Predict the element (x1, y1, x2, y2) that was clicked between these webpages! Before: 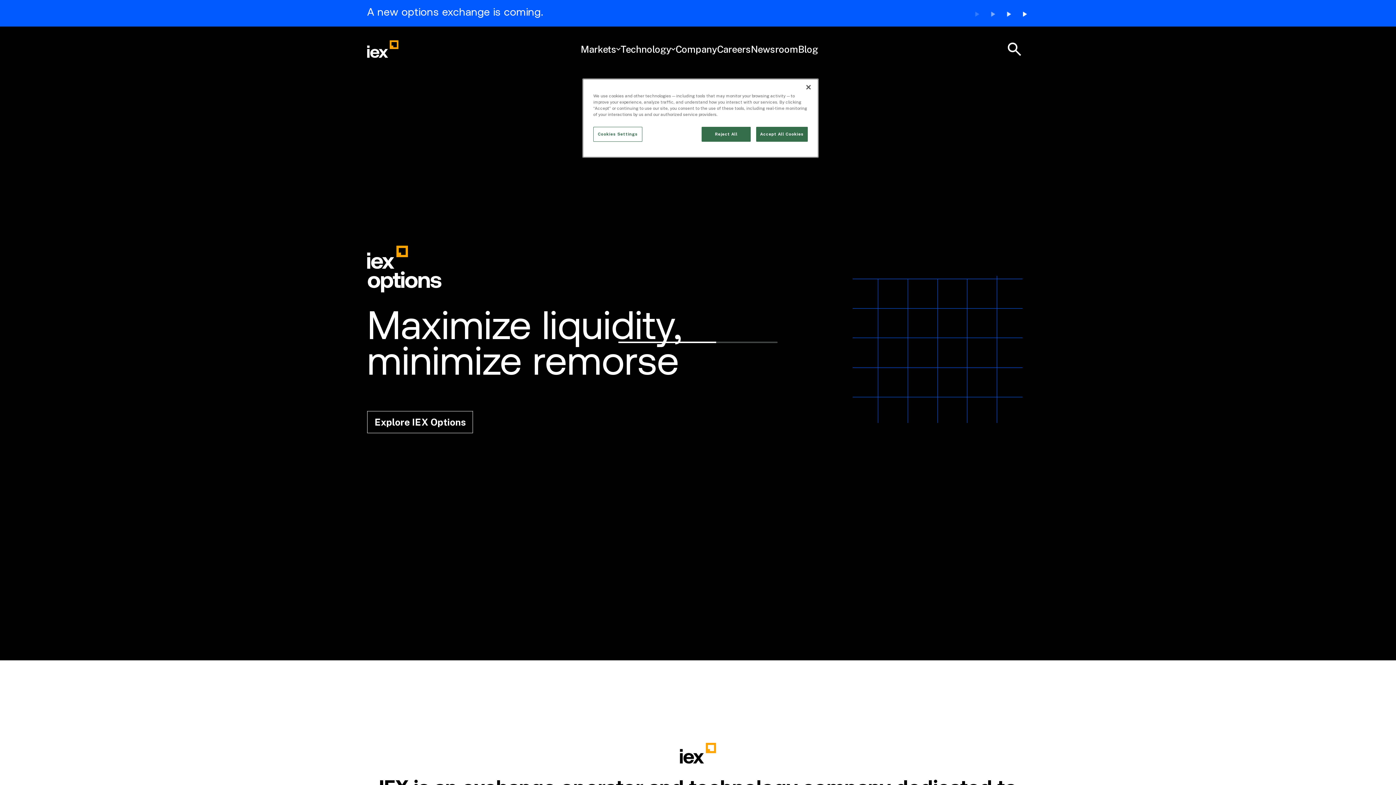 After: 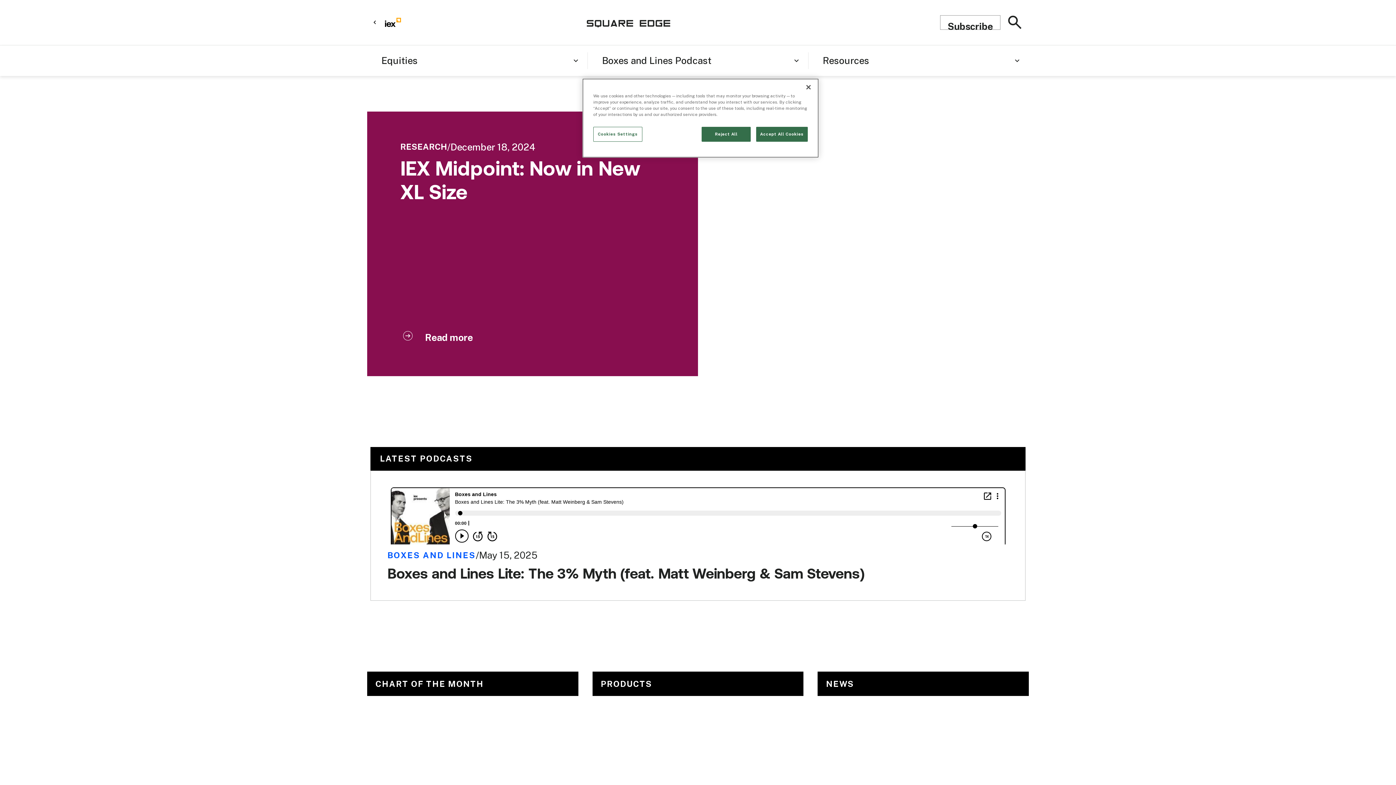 Action: label: Blog bbox: (798, 42, 818, 56)